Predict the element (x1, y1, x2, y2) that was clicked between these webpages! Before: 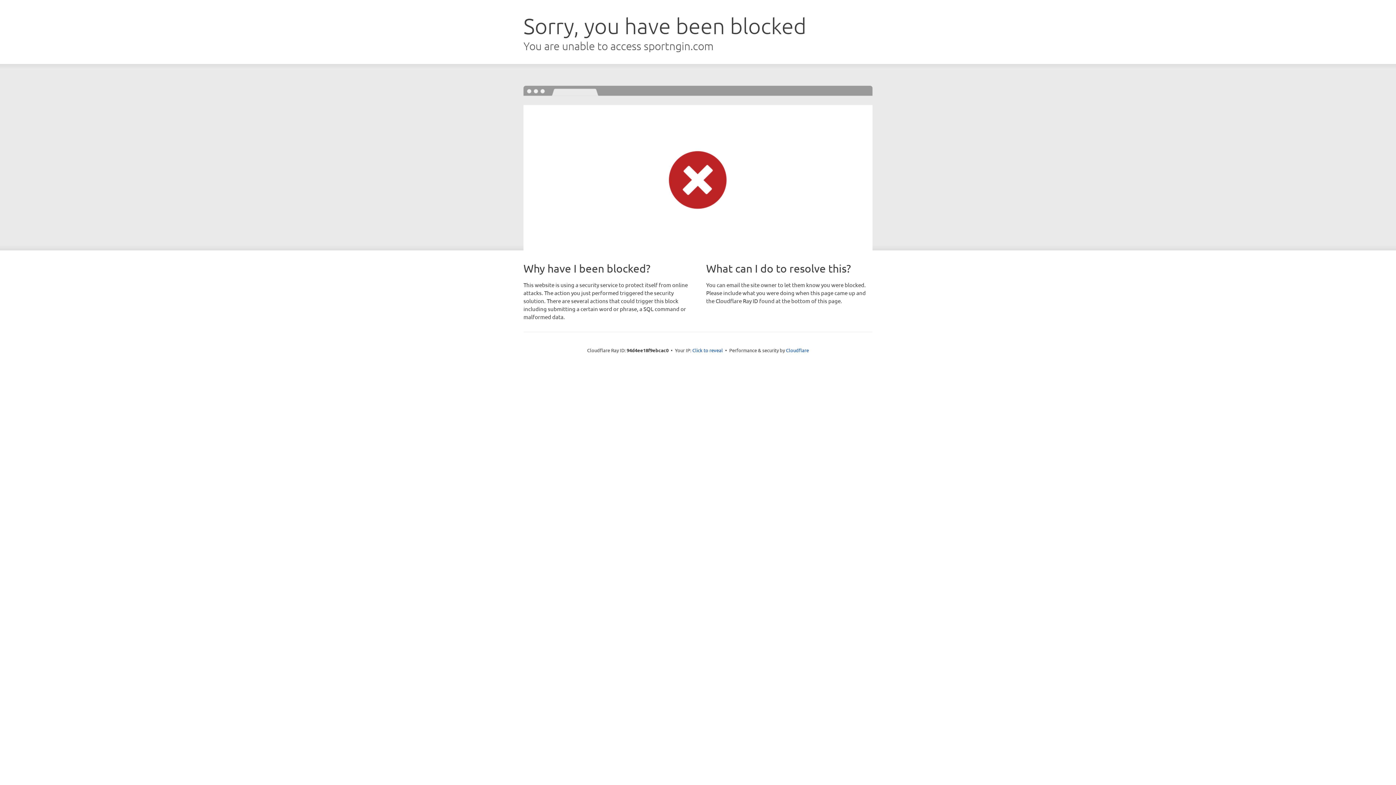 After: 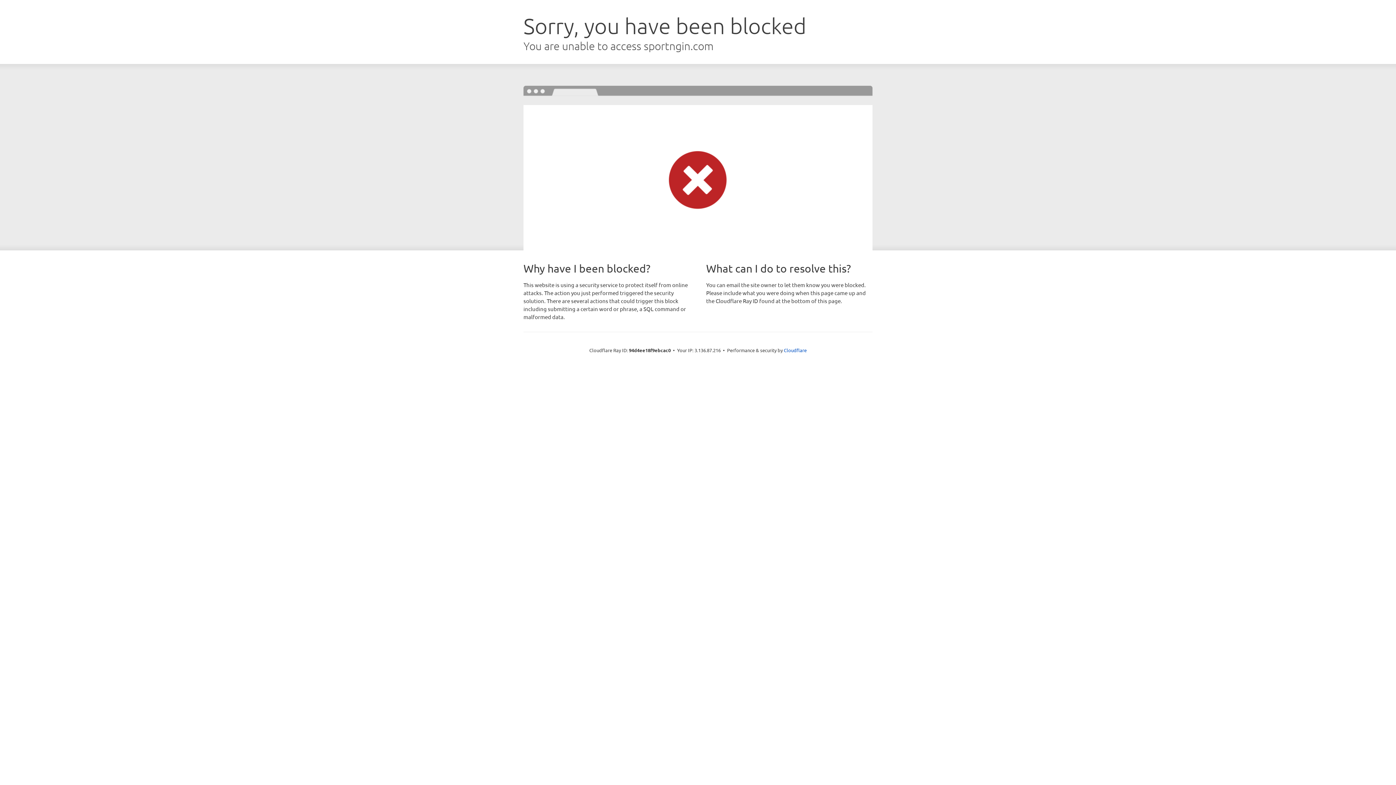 Action: bbox: (692, 346, 723, 353) label: Click to reveal